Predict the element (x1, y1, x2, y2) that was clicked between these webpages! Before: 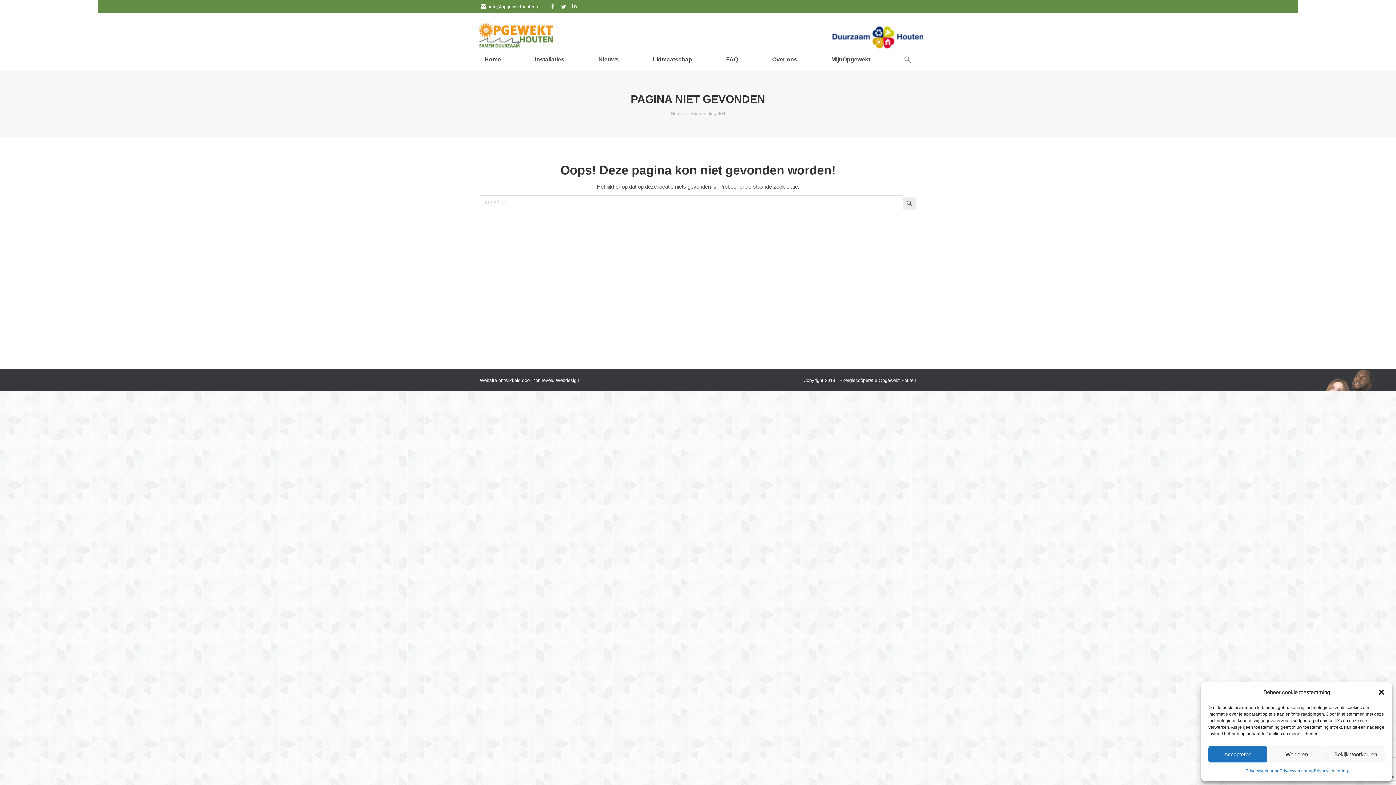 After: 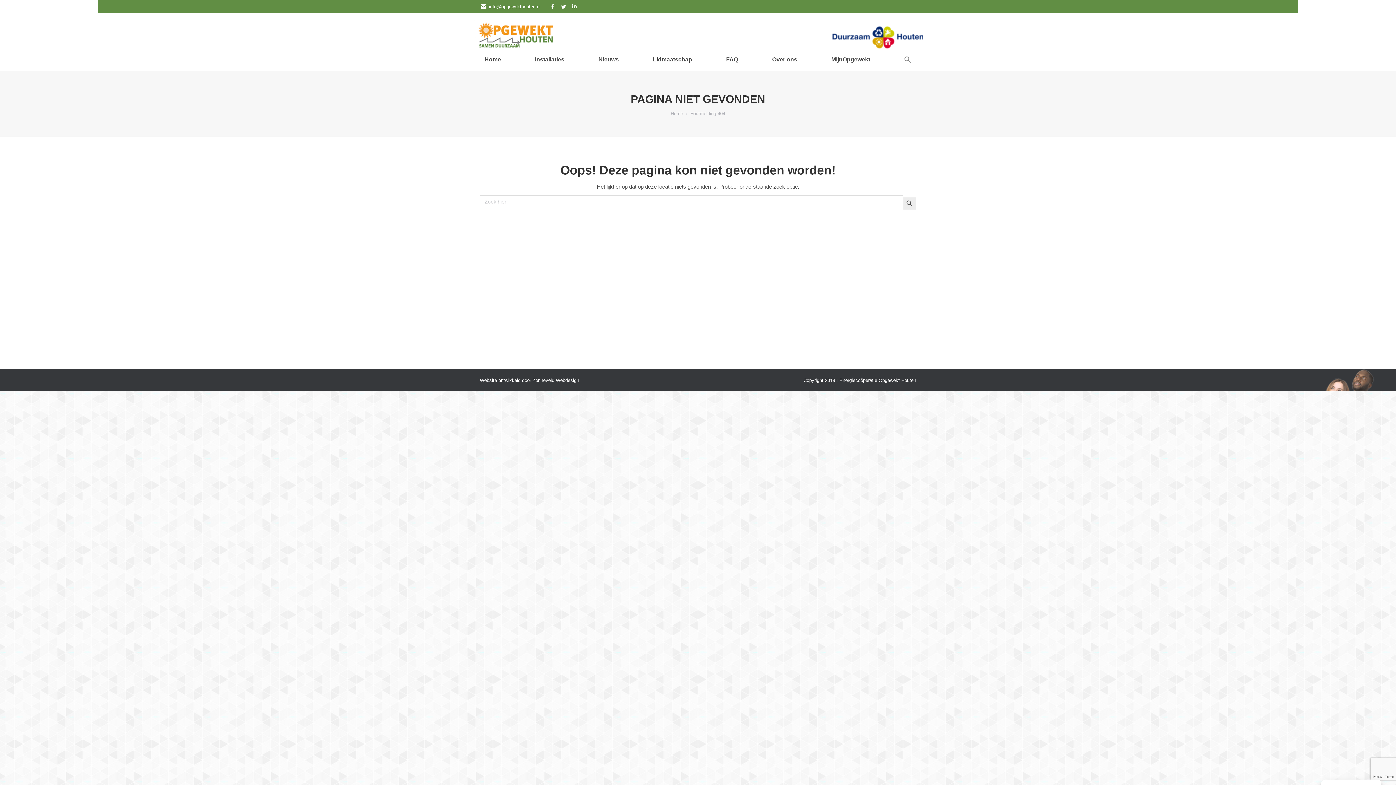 Action: label: Accepteren bbox: (1208, 746, 1267, 762)